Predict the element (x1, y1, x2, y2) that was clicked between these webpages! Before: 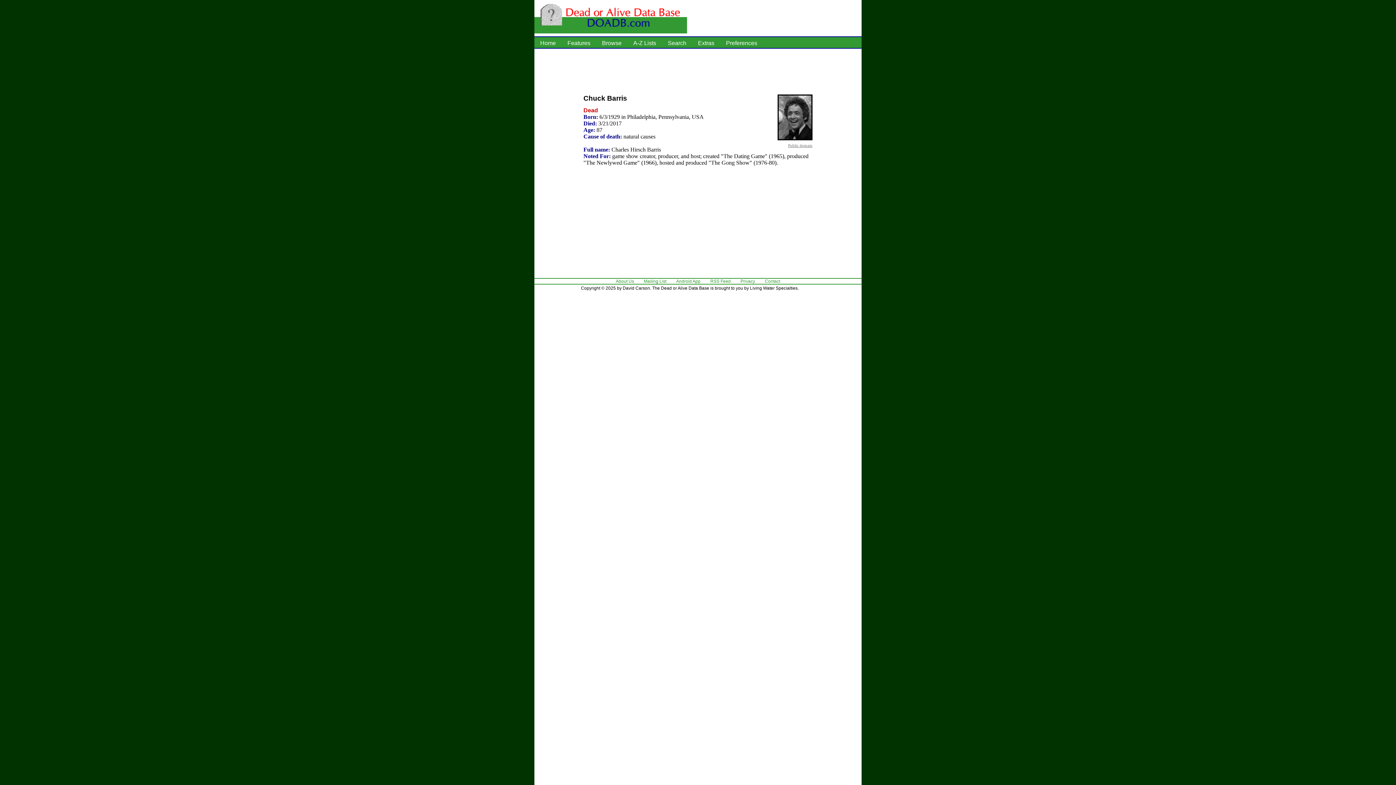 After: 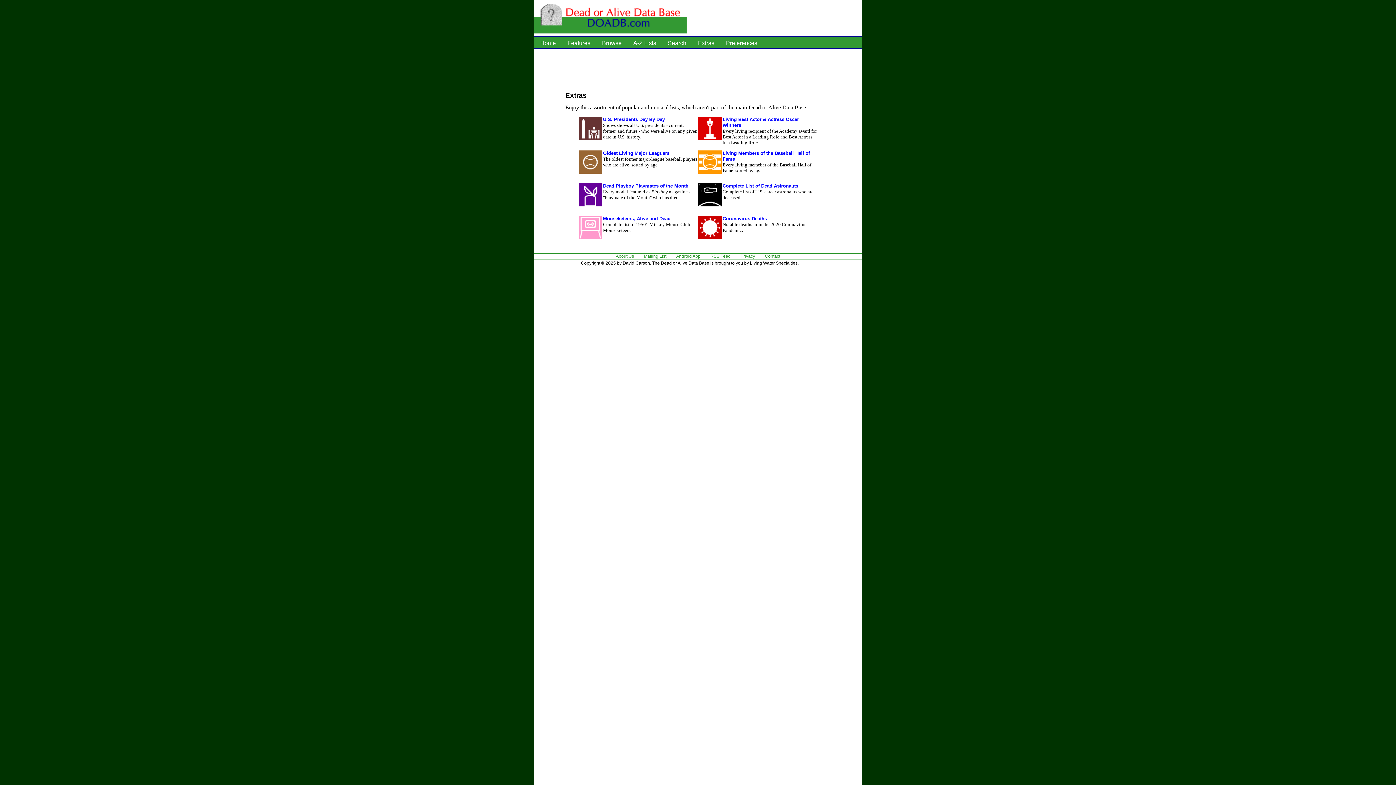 Action: bbox: (692, 40, 720, 46) label: Extras